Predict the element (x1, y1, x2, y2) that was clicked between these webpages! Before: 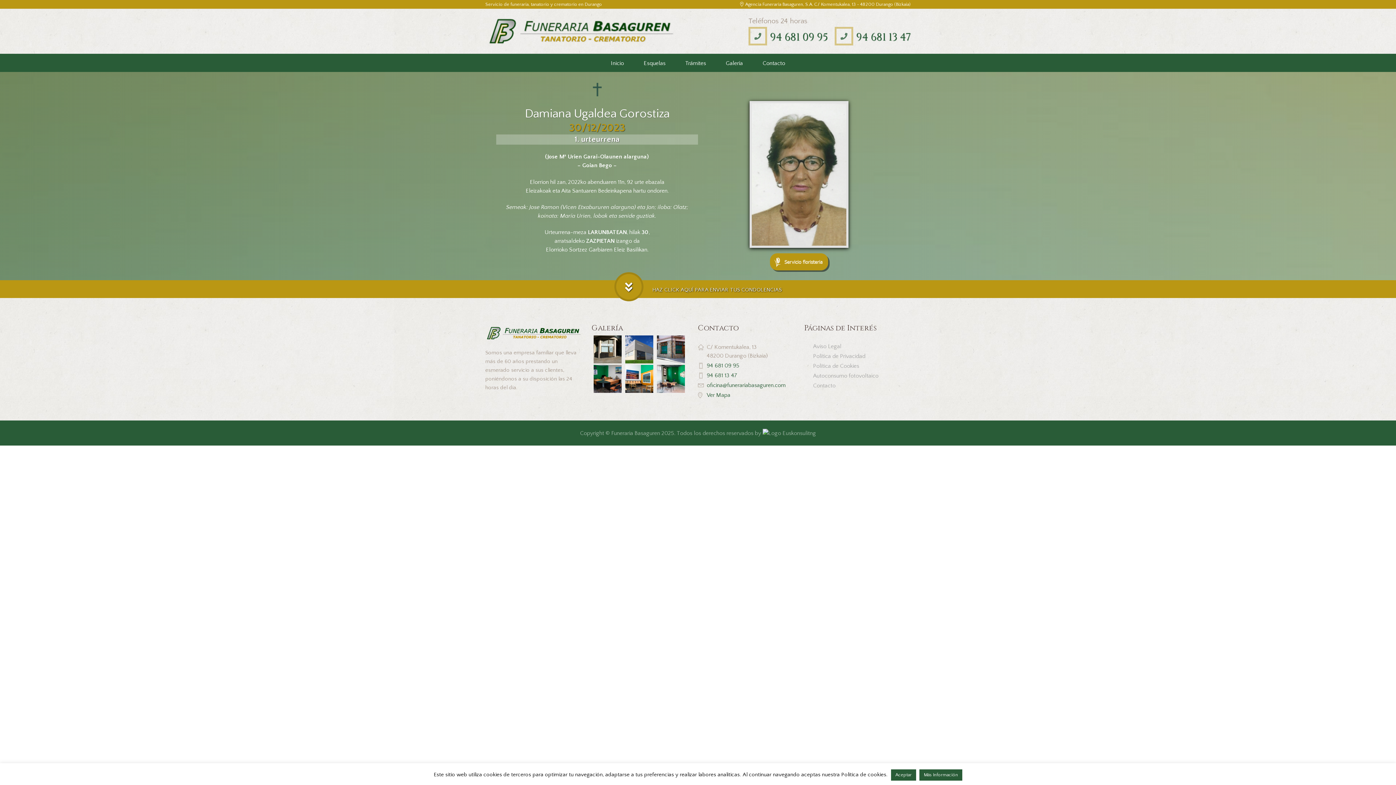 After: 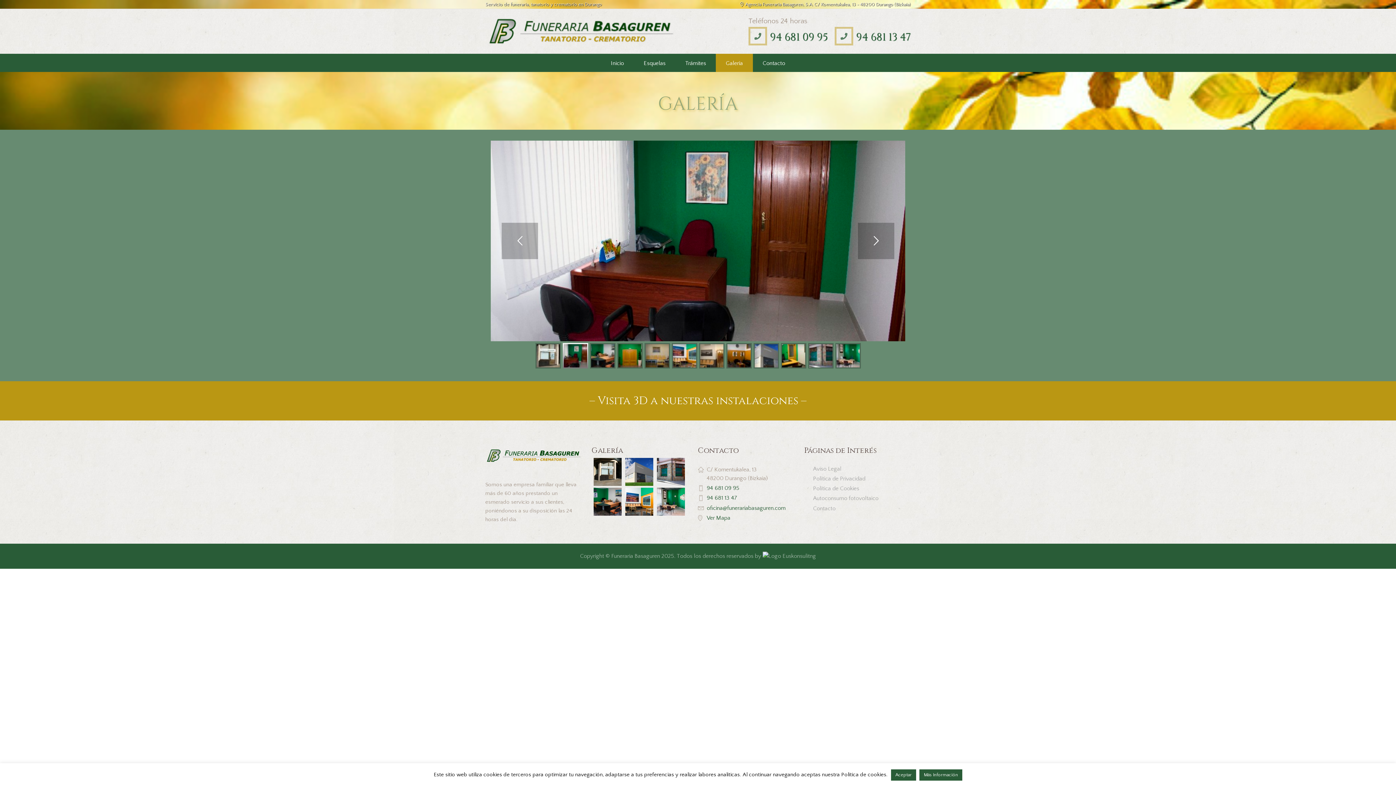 Action: label: Galería bbox: (723, 53, 745, 72)